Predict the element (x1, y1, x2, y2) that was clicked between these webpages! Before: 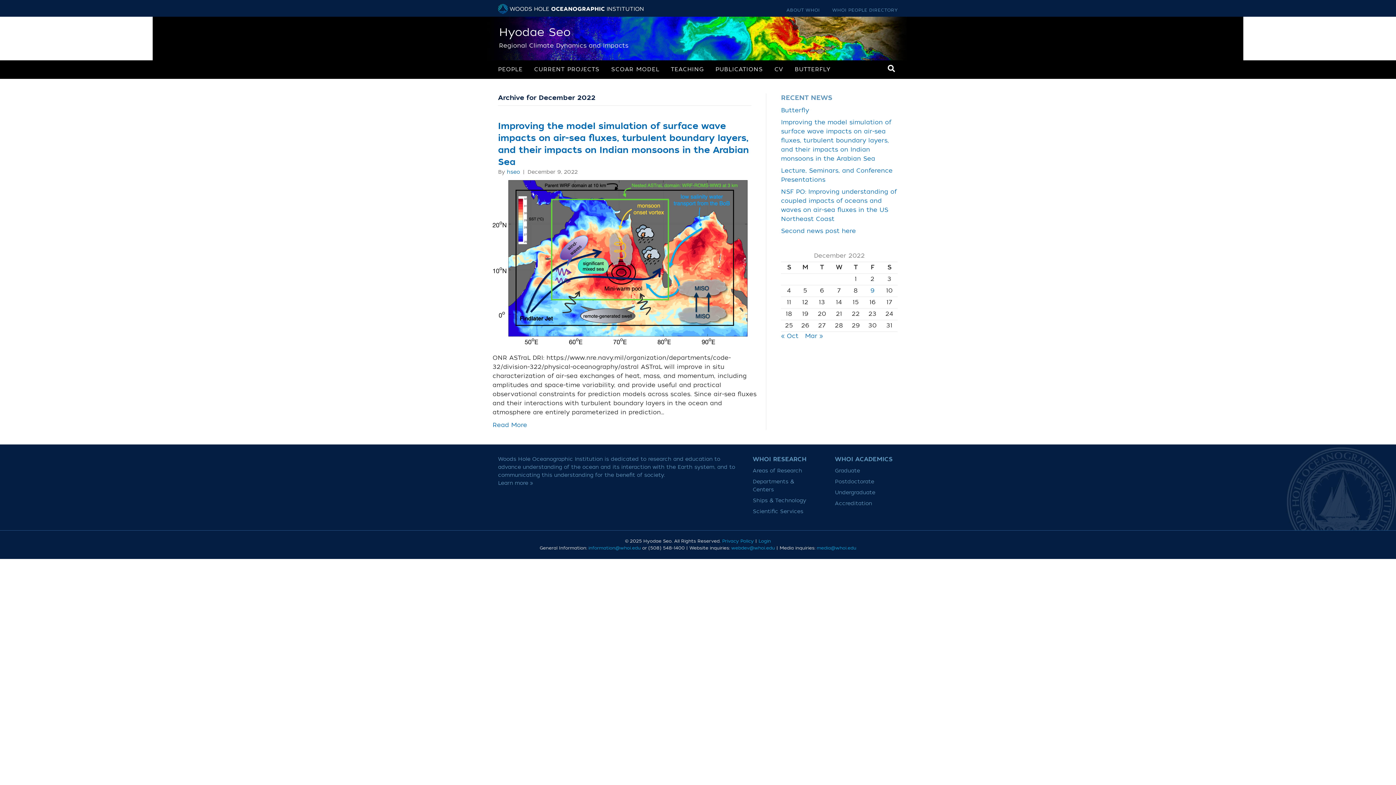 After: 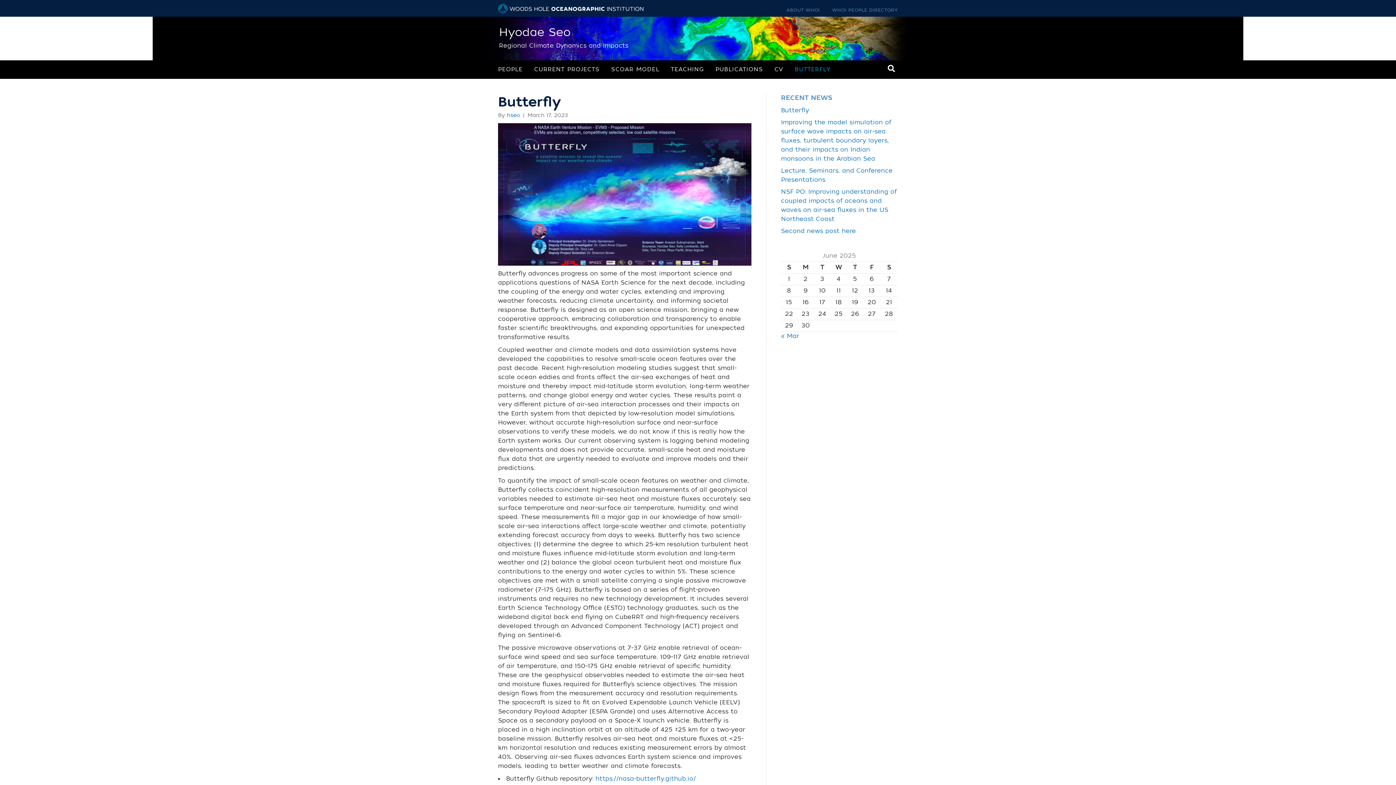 Action: bbox: (781, 106, 809, 114) label: Butterfly